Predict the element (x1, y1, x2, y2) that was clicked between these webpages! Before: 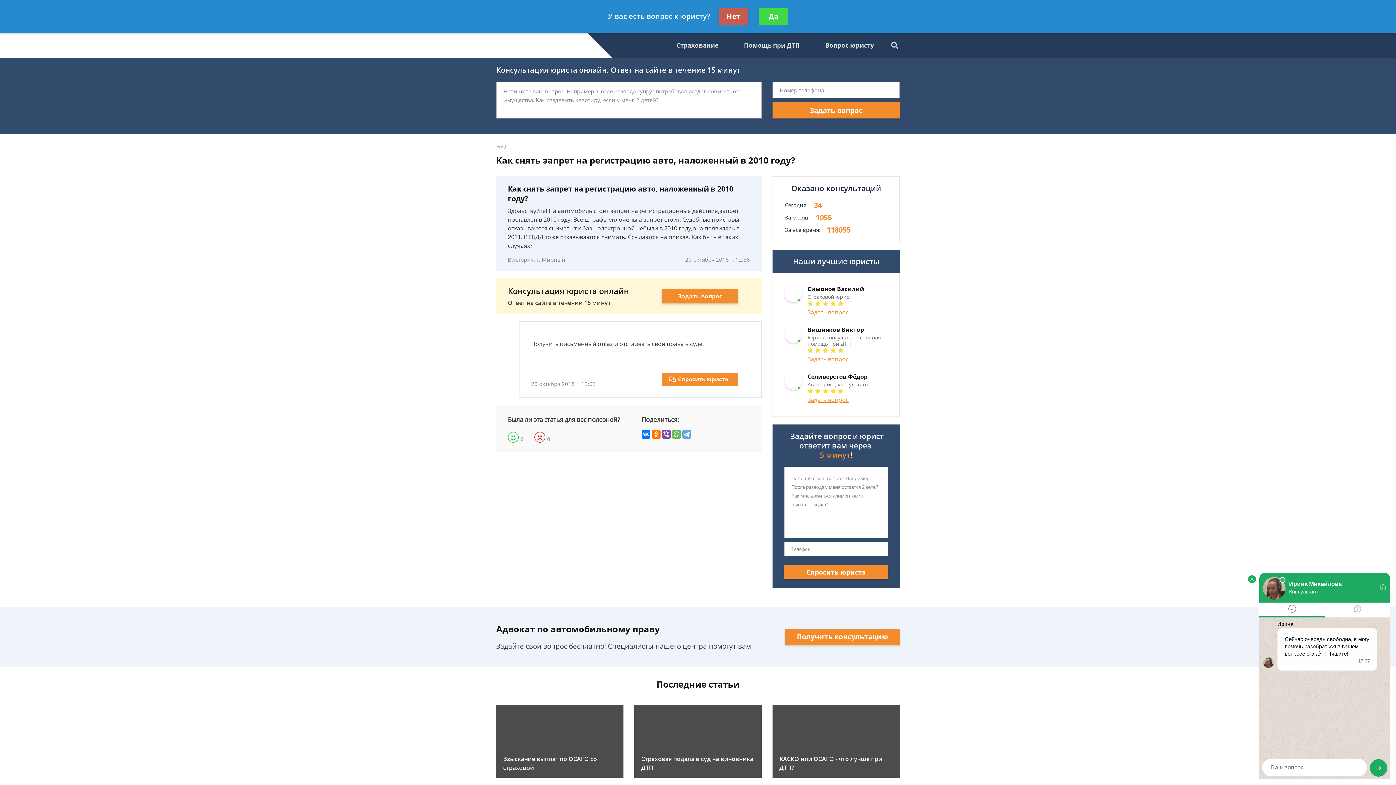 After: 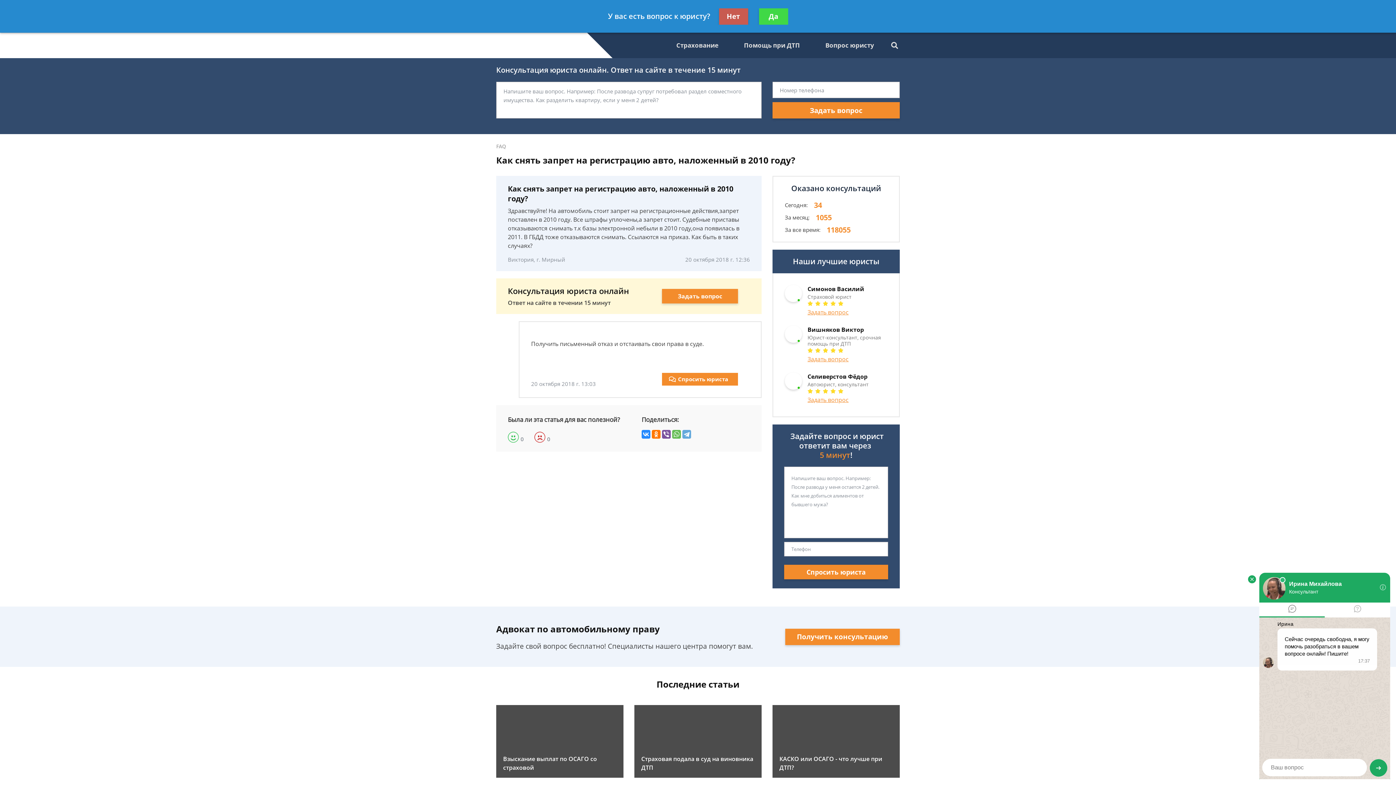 Action: bbox: (641, 430, 650, 438)